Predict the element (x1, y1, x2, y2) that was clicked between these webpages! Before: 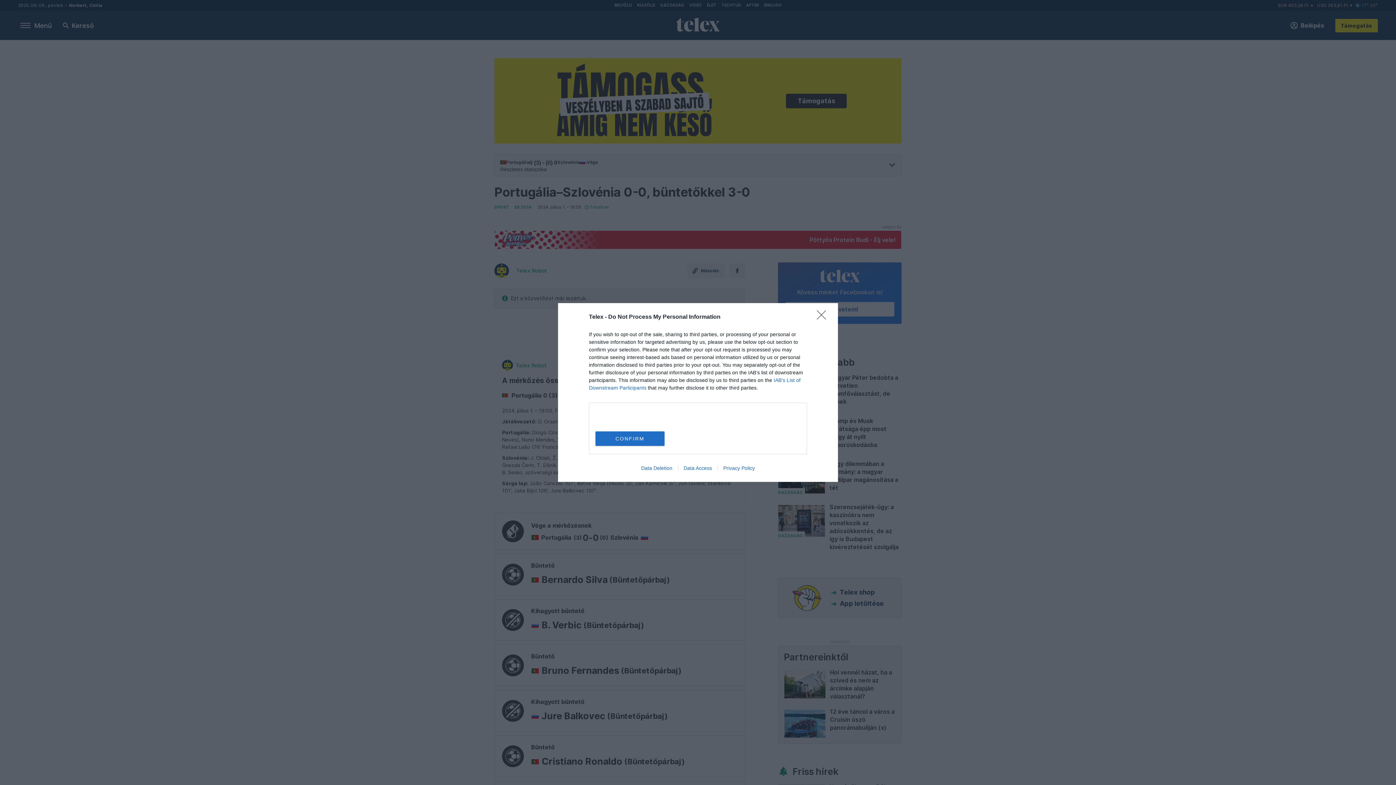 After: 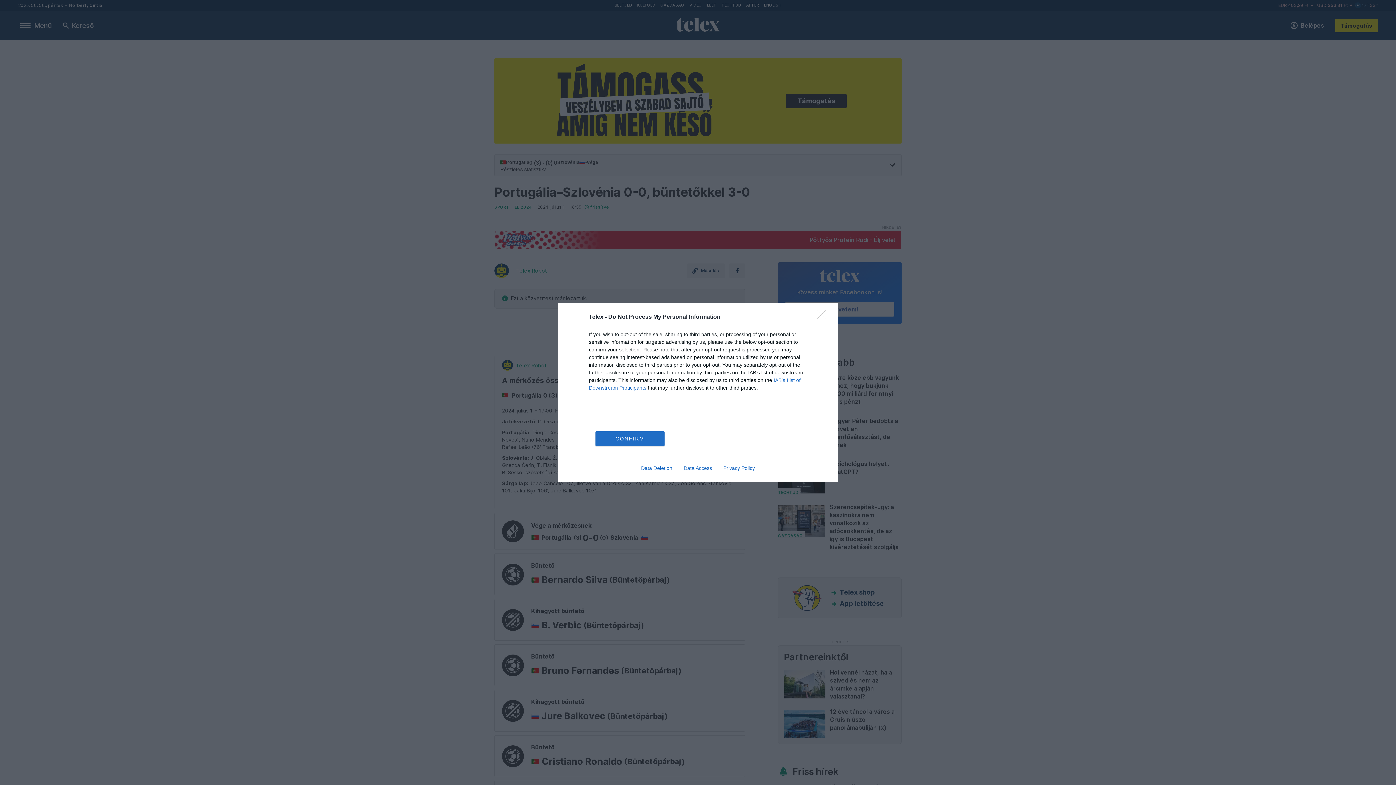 Action: label: Data Deletion bbox: (635, 465, 678, 471)